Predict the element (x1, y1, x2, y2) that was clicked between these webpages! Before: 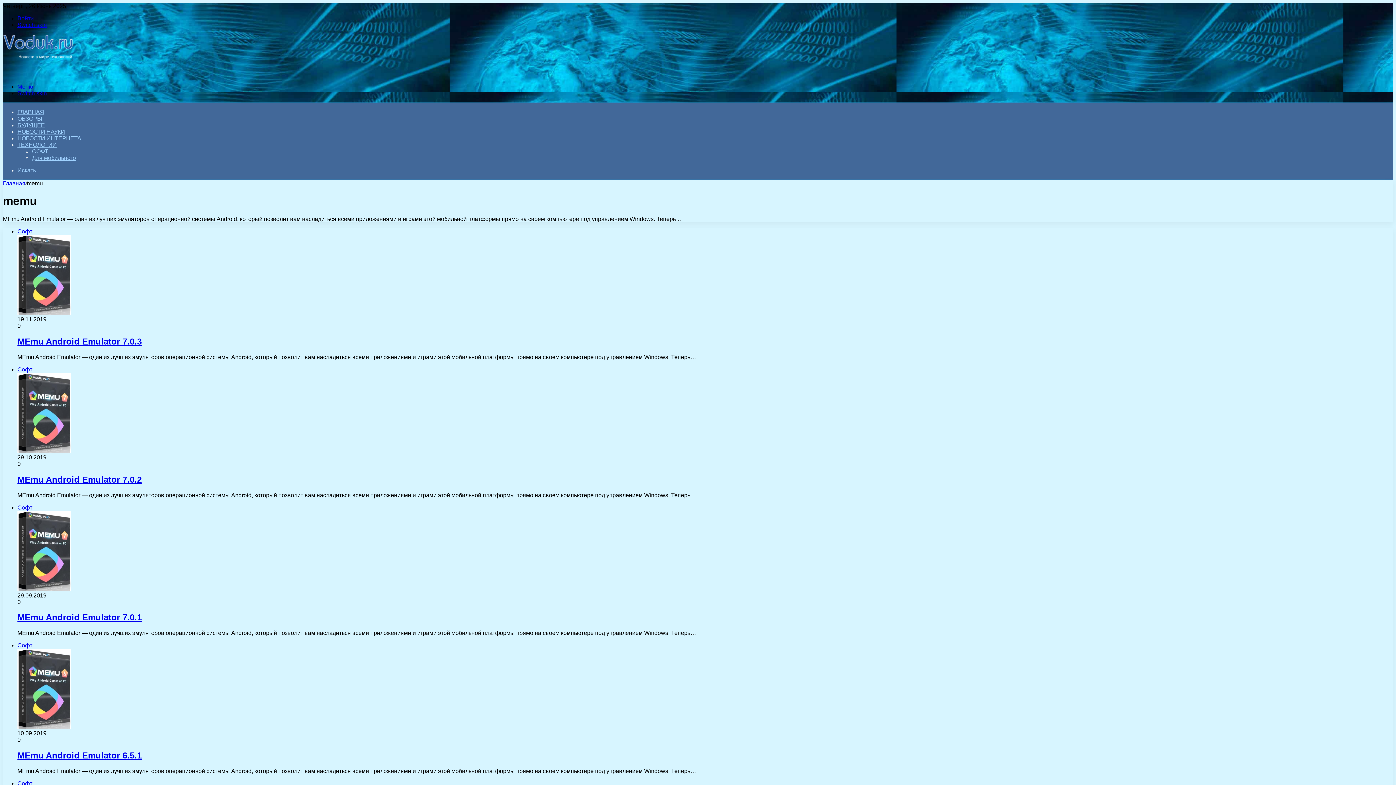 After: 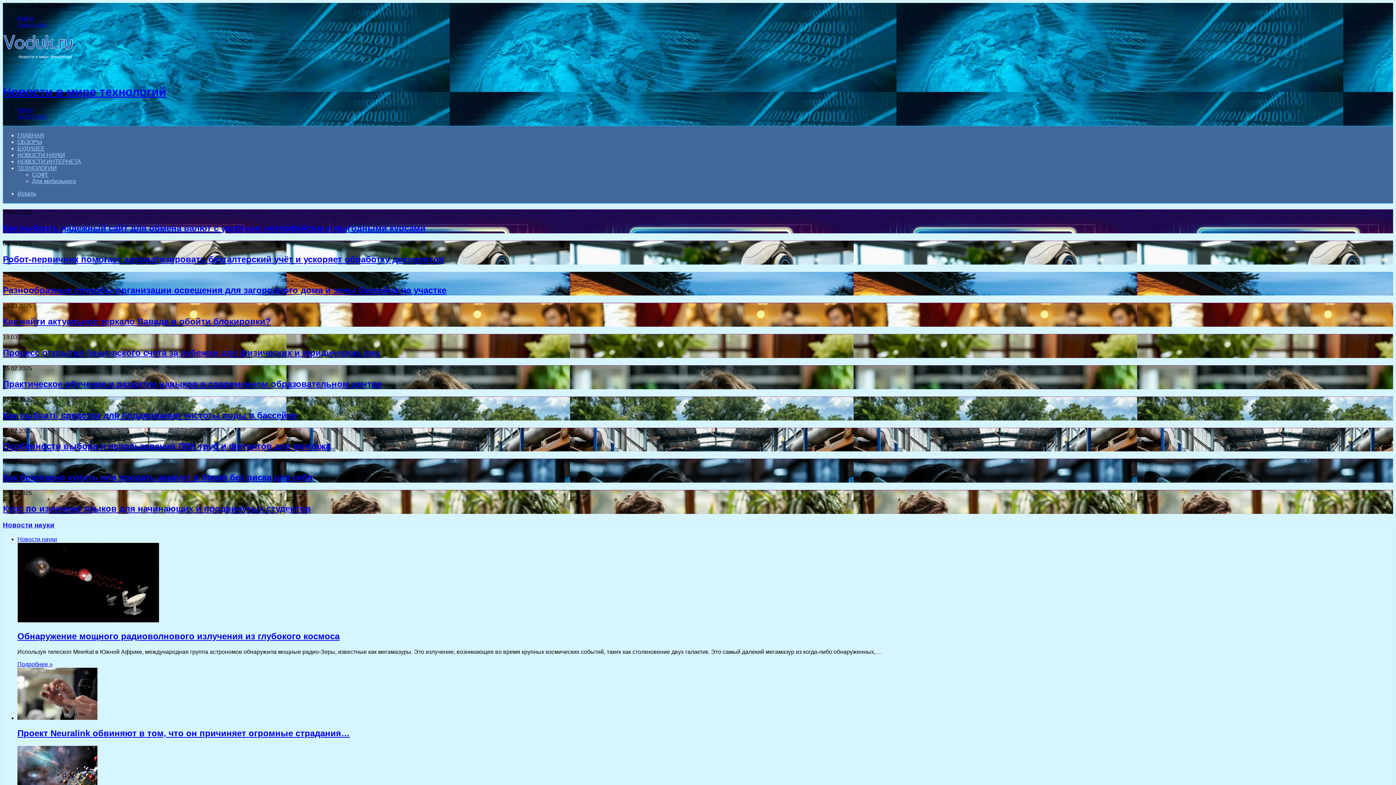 Action: label: Главная bbox: (2, 180, 25, 186)